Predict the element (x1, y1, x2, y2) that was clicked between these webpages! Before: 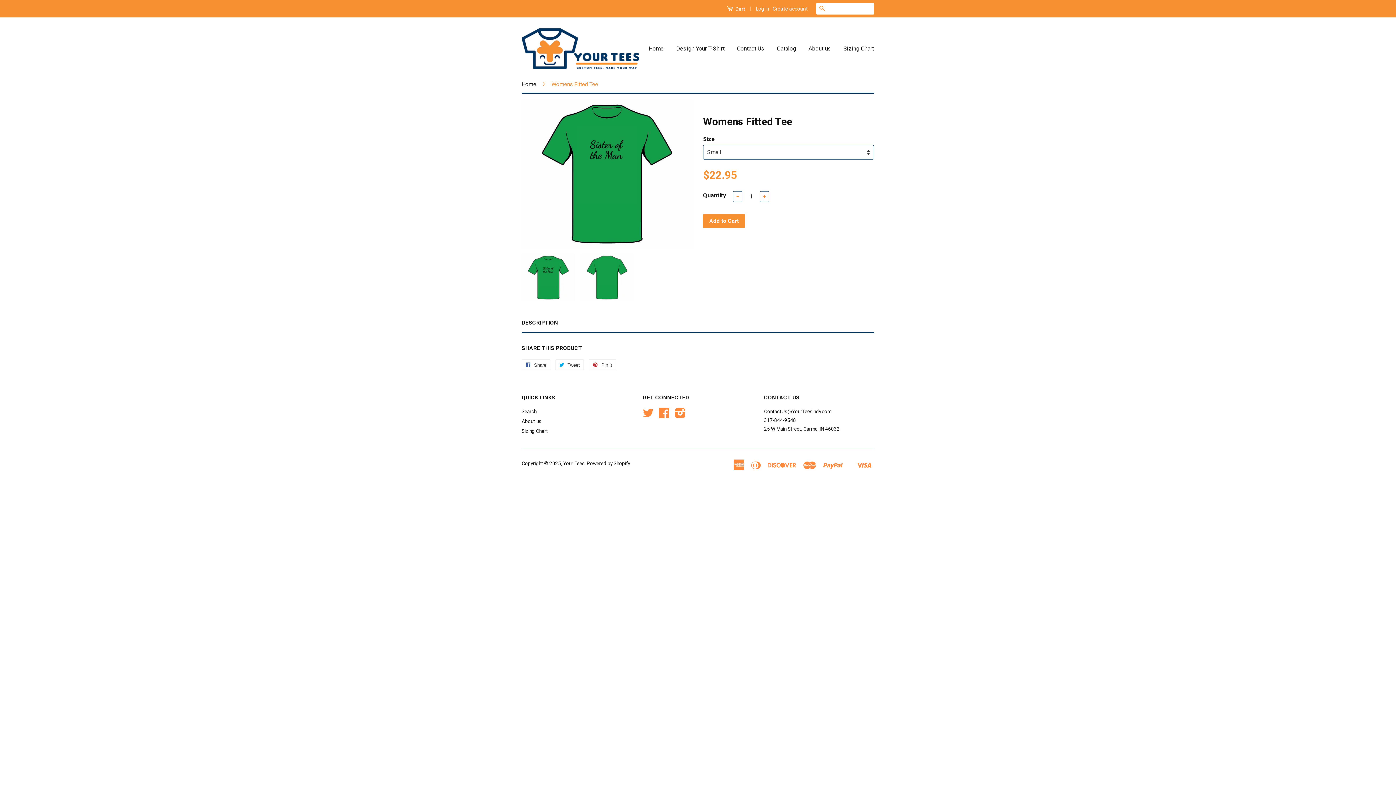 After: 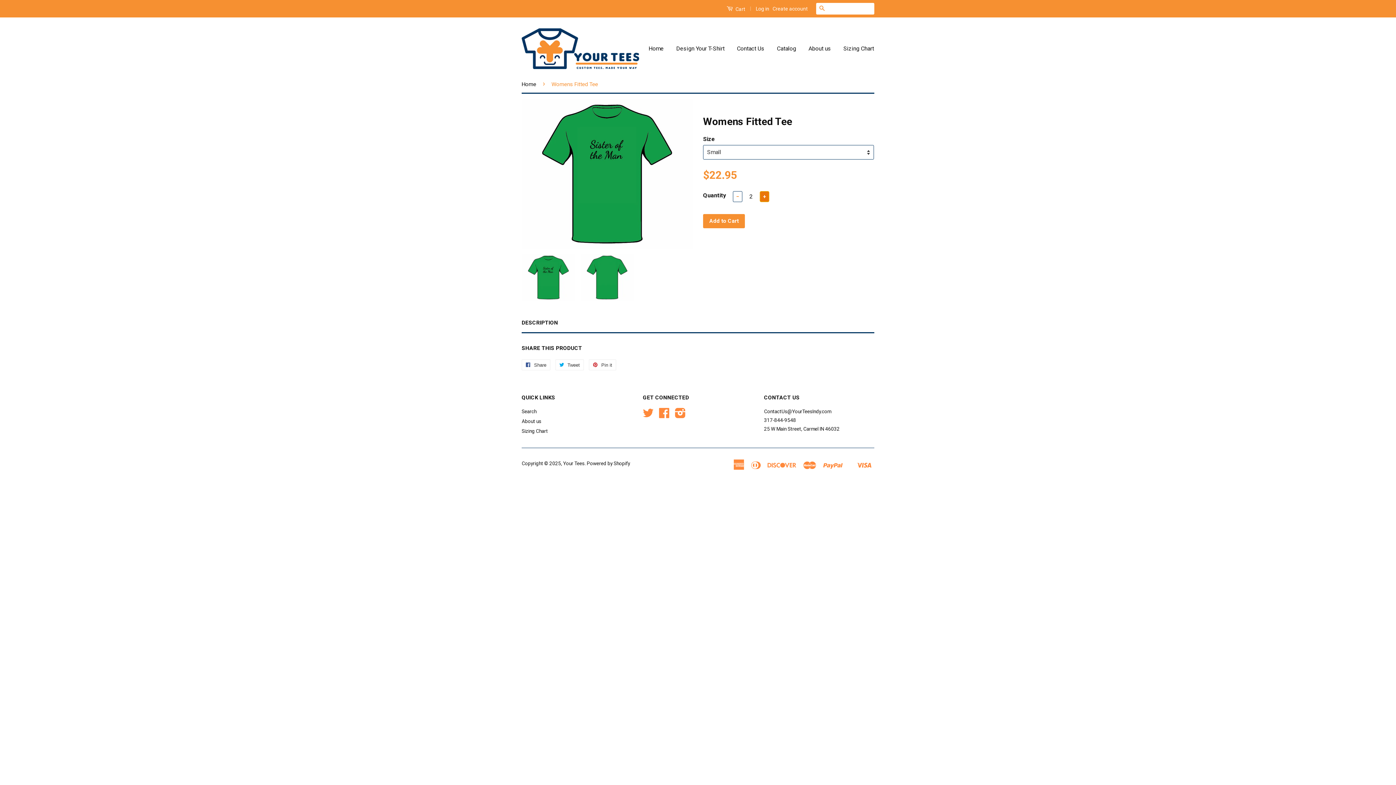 Action: label: + bbox: (760, 191, 769, 202)